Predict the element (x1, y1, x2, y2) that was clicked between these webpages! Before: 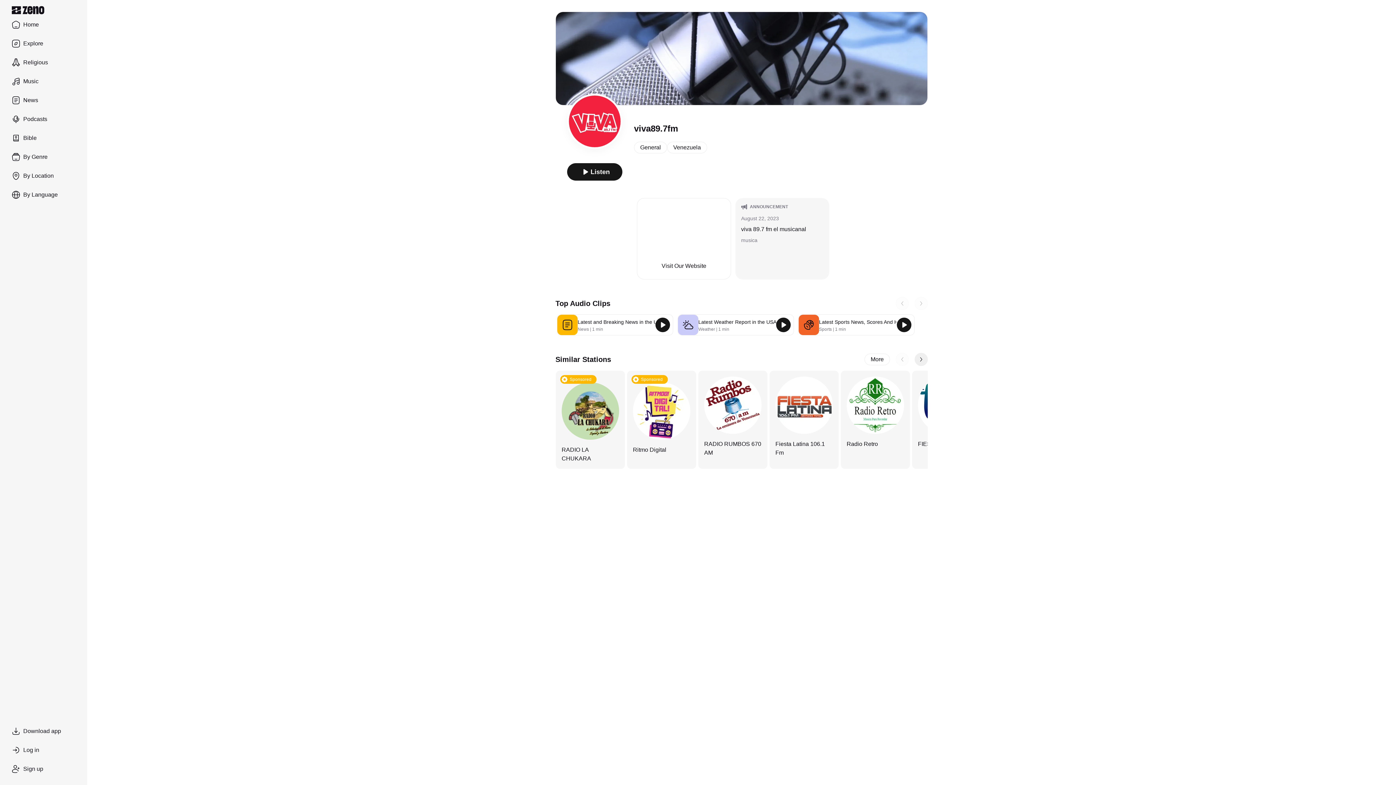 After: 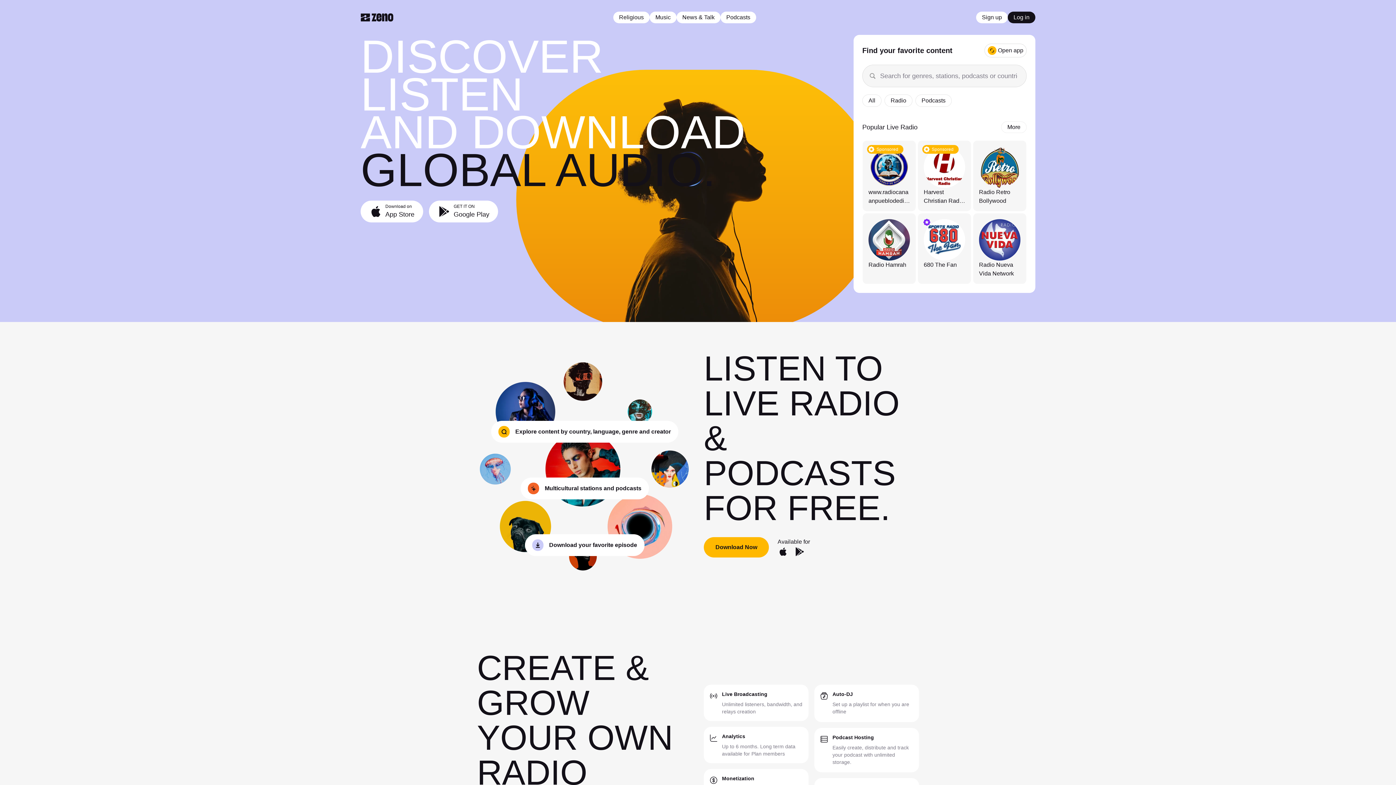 Action: label: Zeno.FM logo bbox: (11, 5, 81, 14)